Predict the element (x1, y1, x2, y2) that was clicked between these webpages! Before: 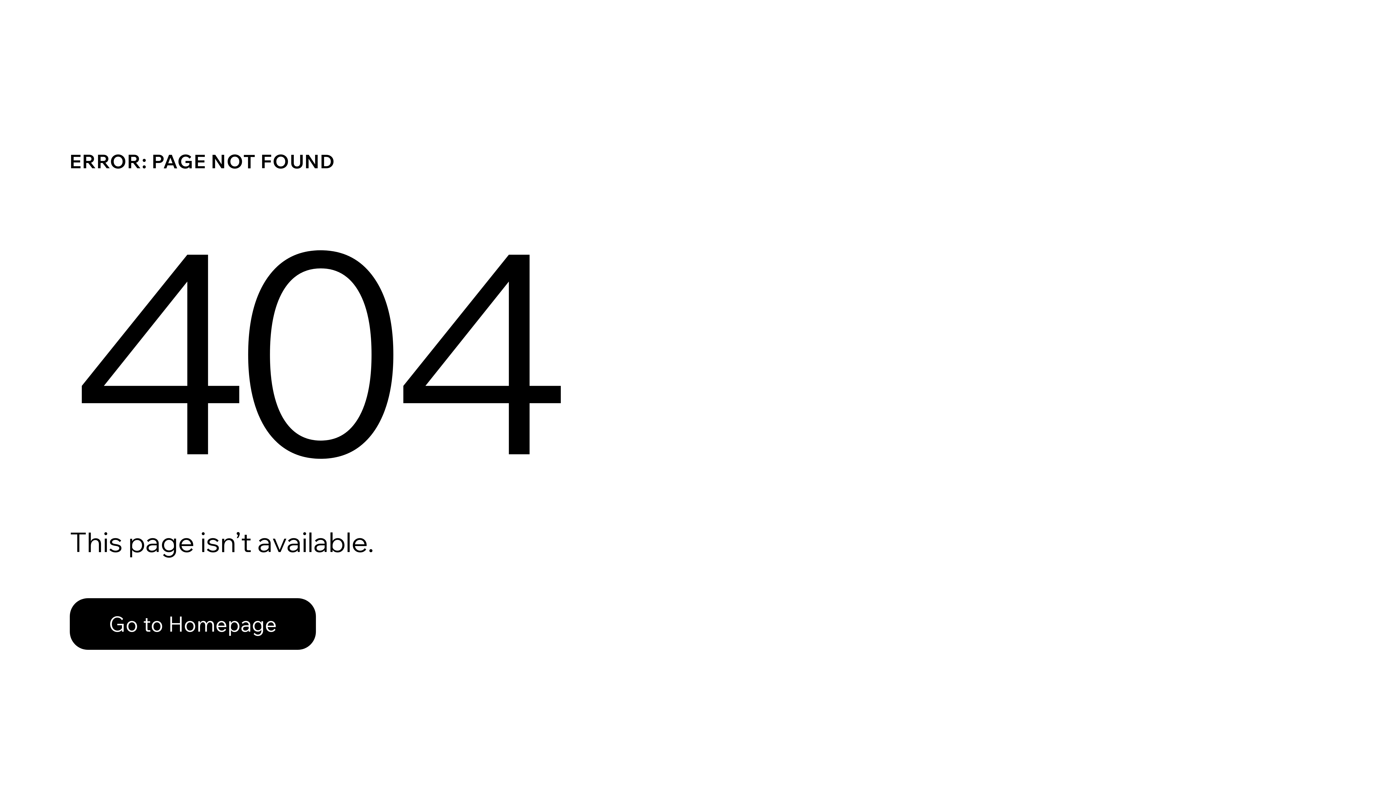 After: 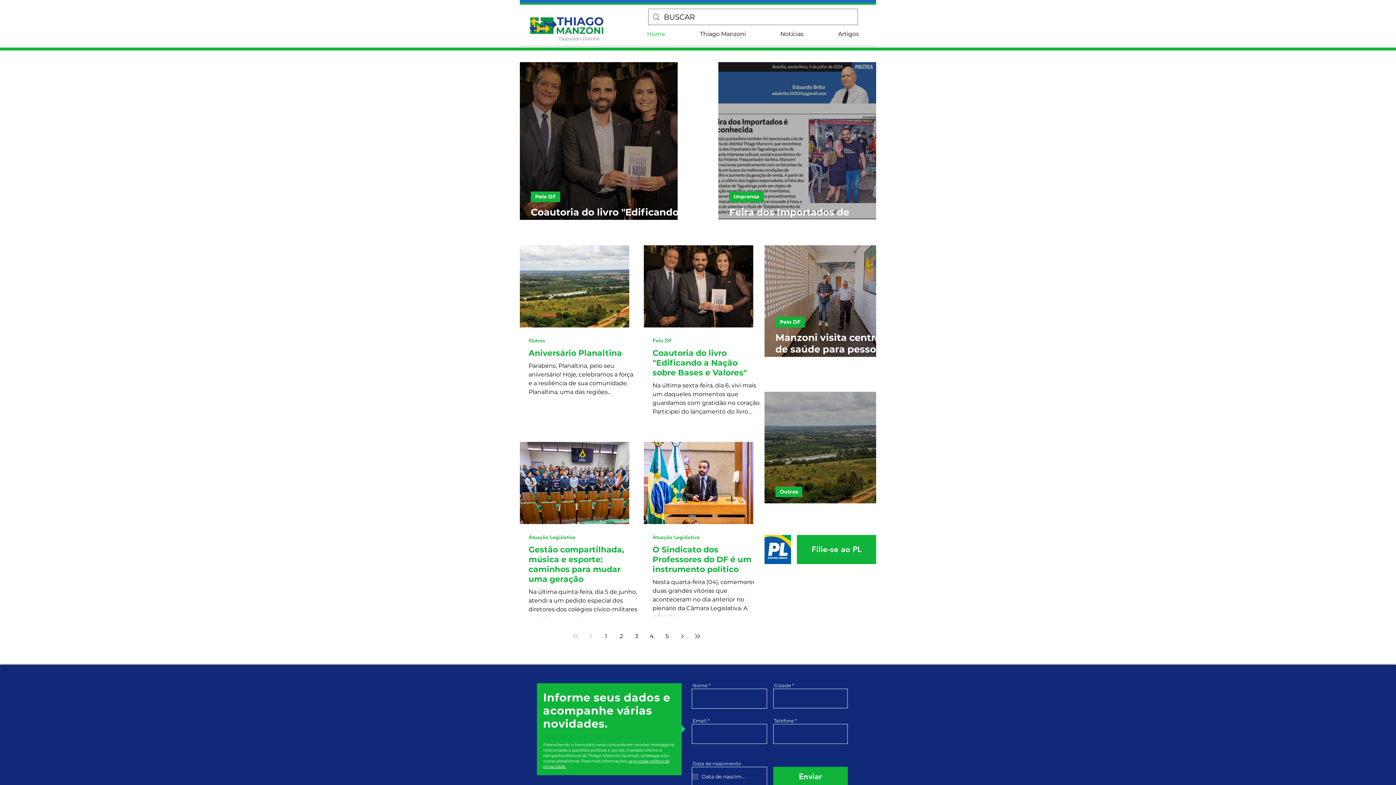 Action: label: Go to Homepage bbox: (69, 598, 316, 650)